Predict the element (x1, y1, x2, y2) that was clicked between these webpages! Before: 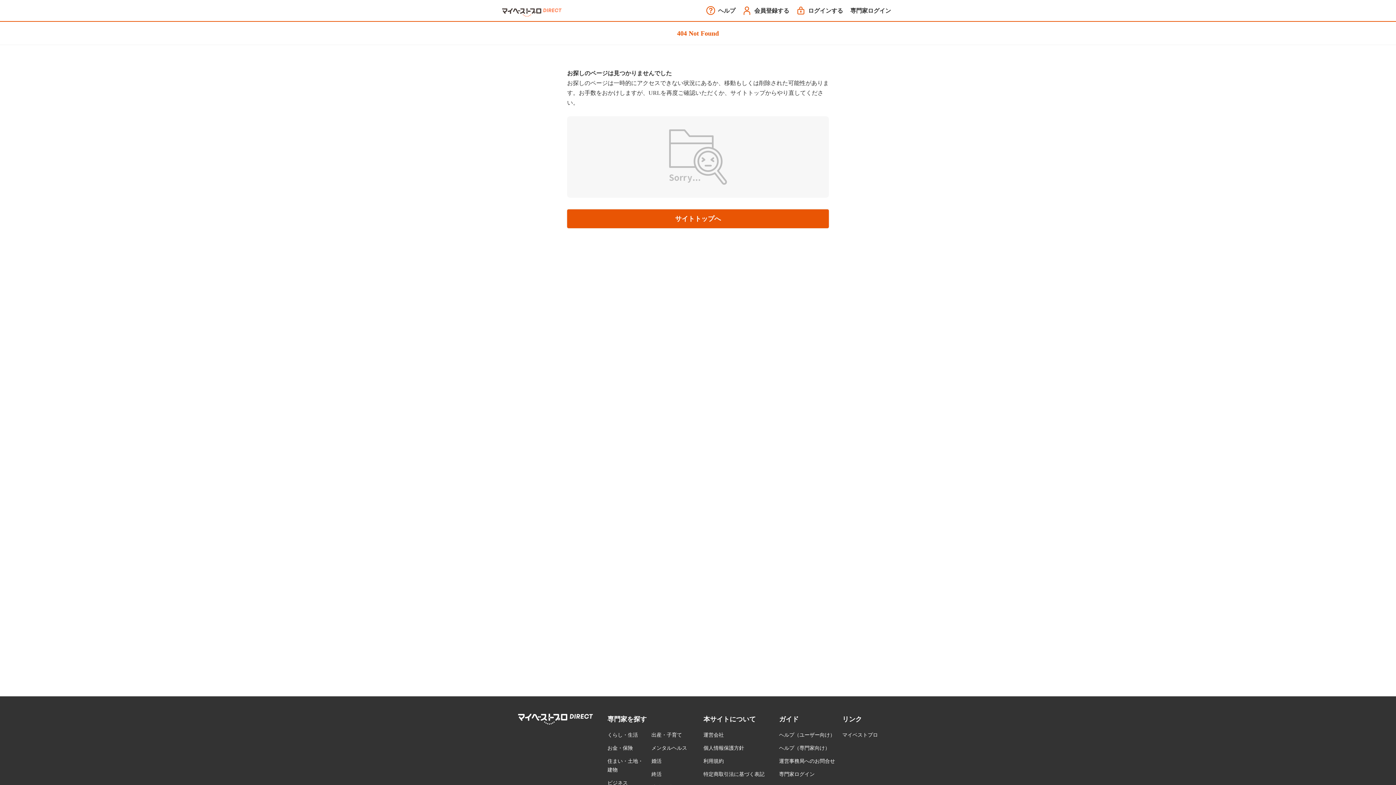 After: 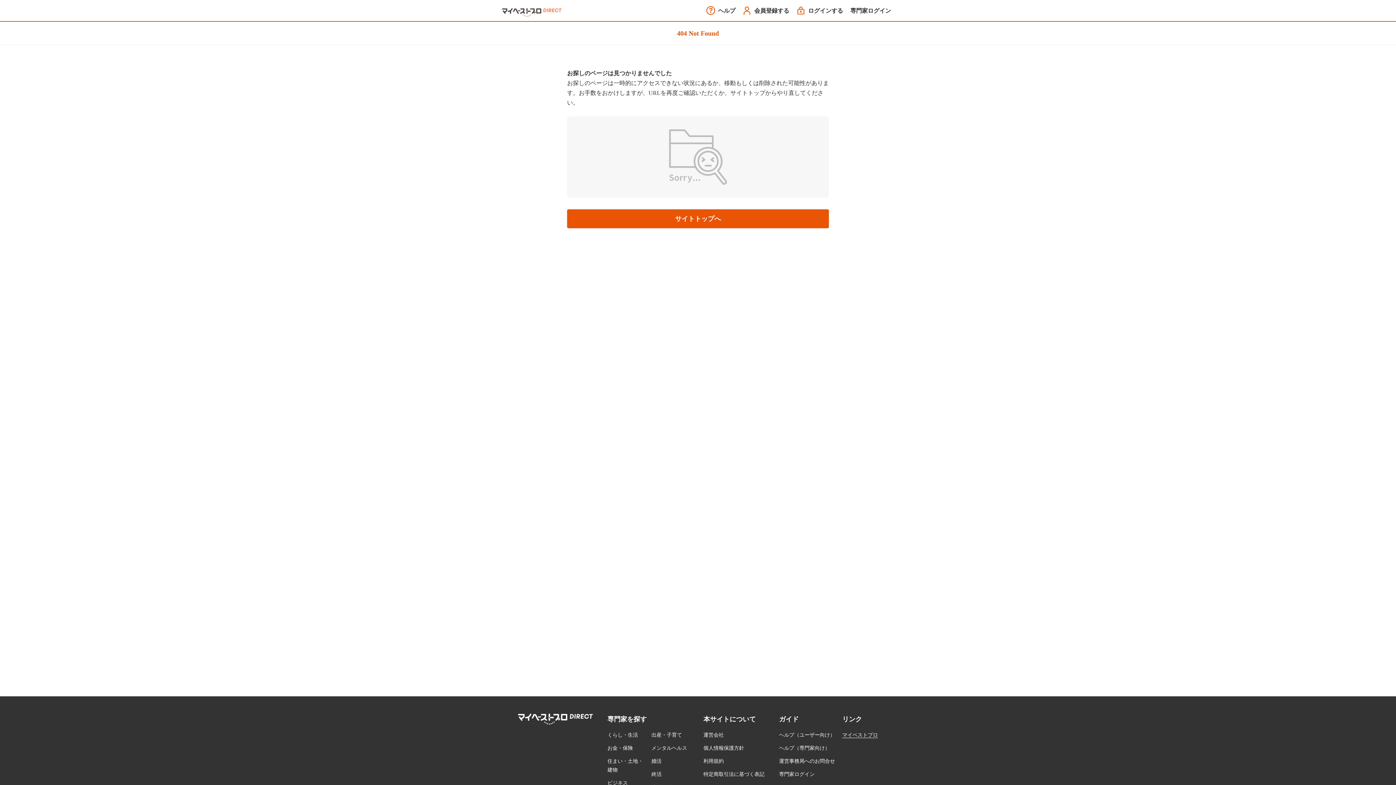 Action: bbox: (842, 732, 878, 738) label: マイベストプロ